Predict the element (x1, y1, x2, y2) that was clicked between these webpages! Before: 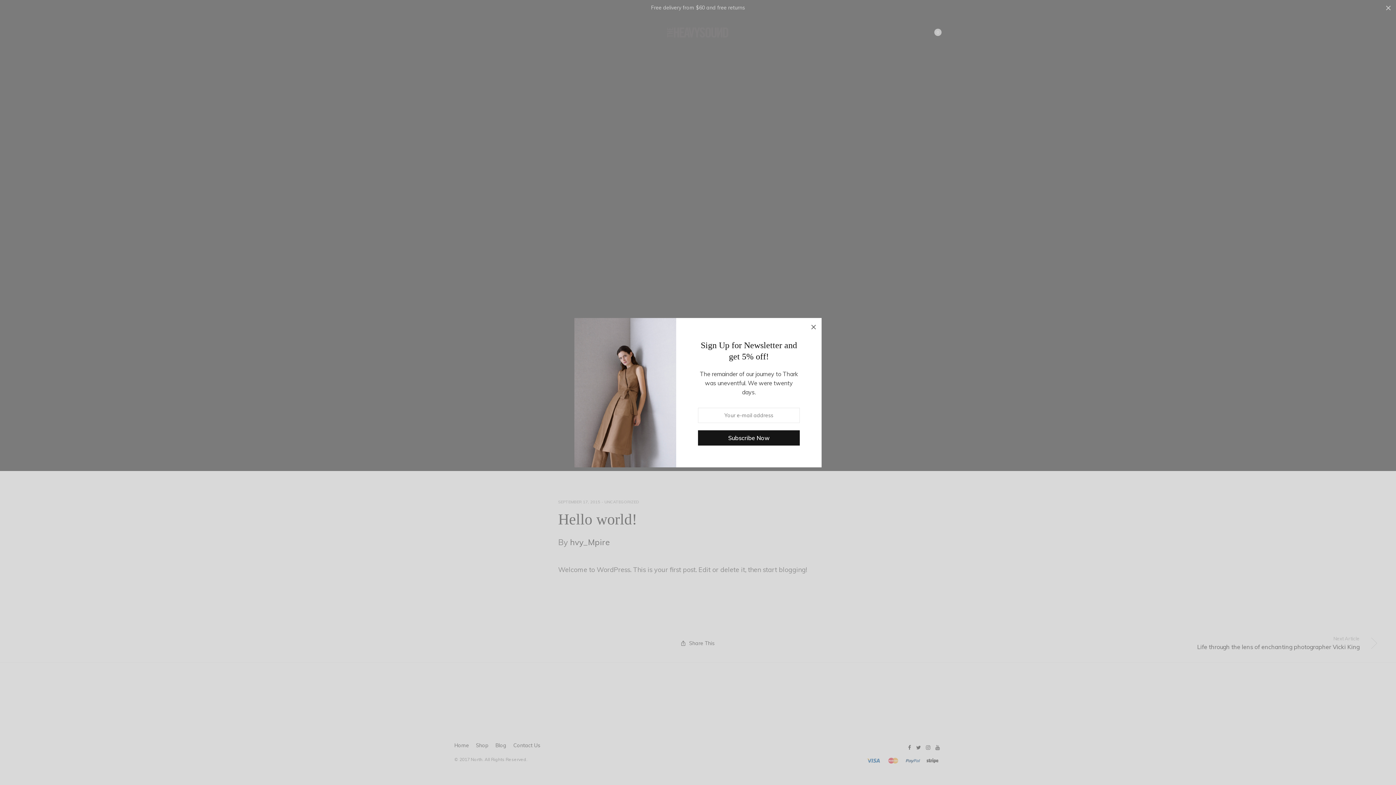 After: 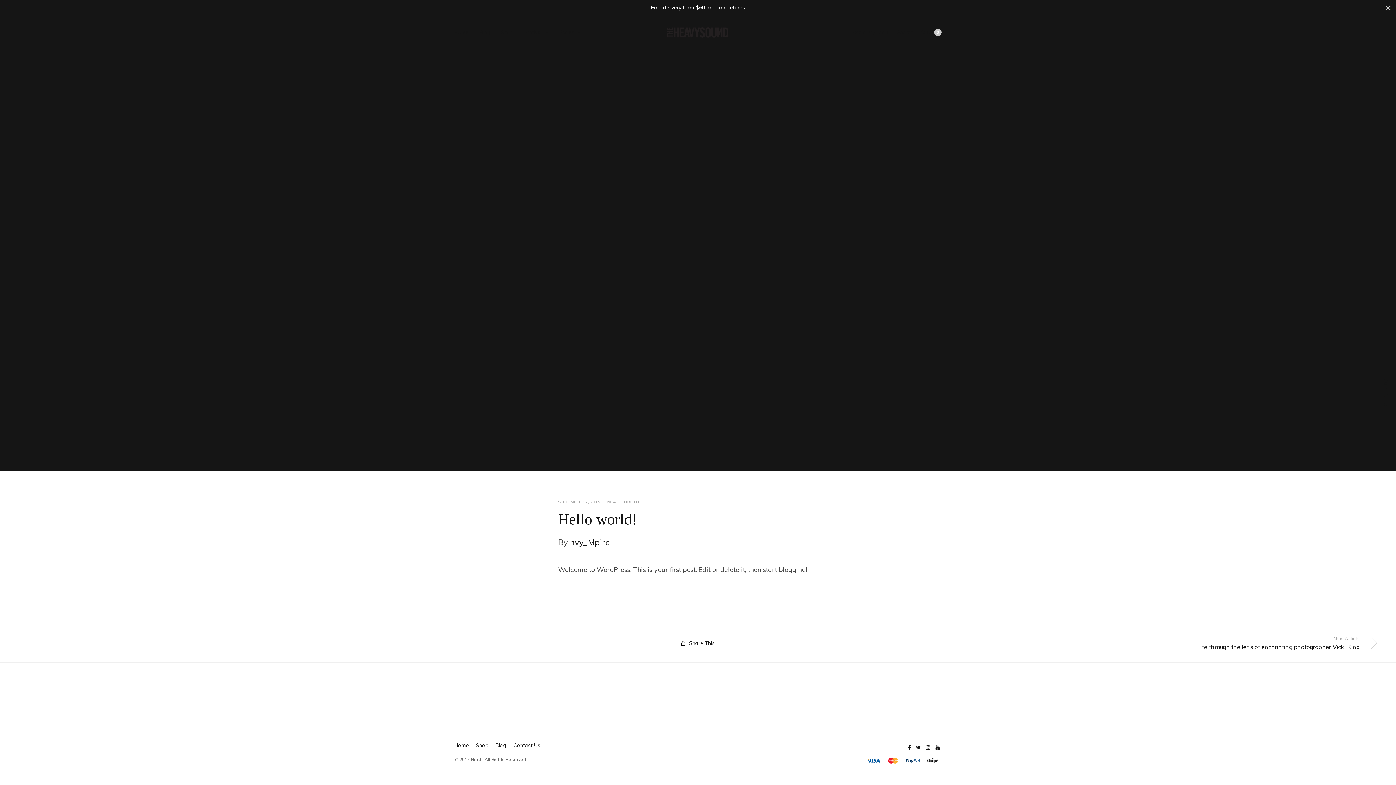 Action: bbox: (805, 318, 821, 334)